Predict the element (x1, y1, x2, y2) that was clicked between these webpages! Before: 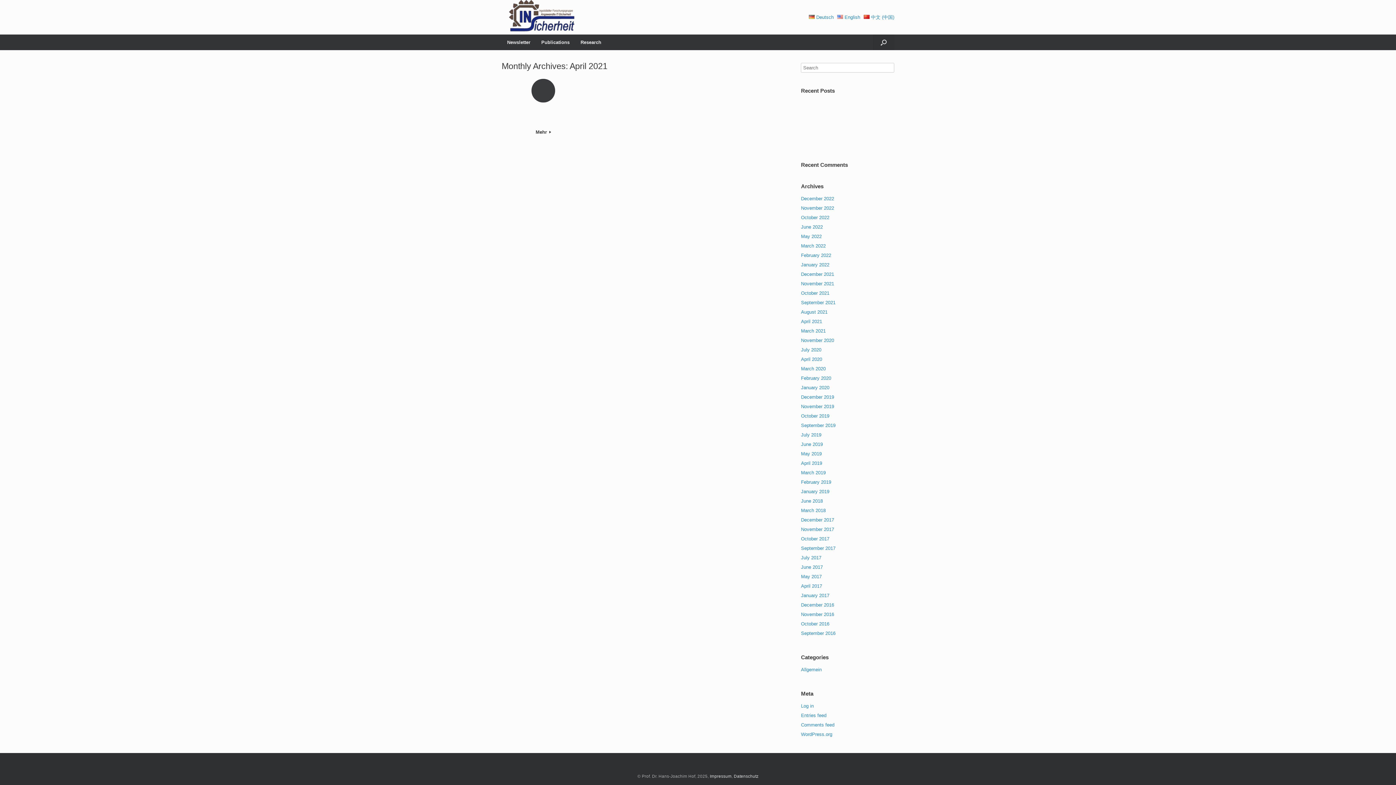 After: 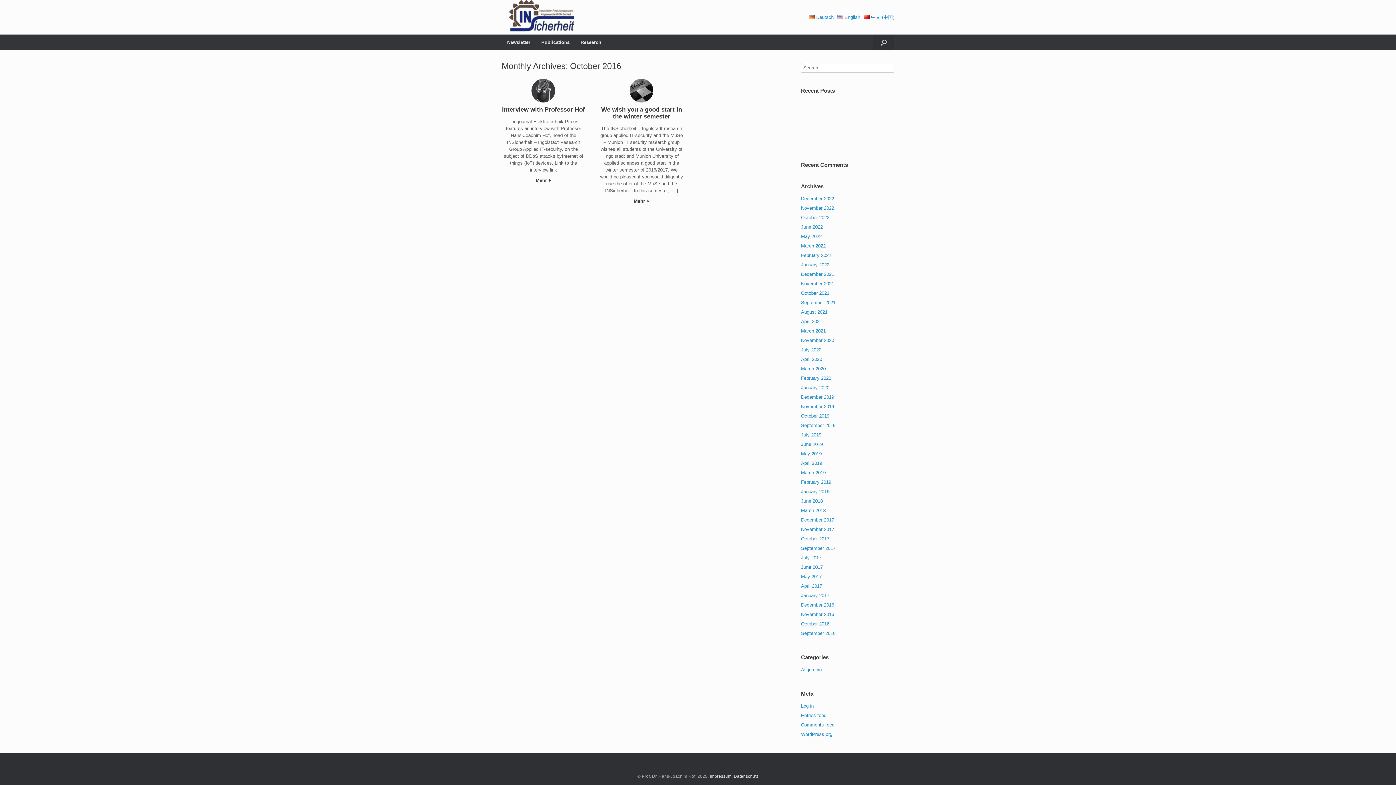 Action: label: October 2016 bbox: (801, 621, 829, 626)